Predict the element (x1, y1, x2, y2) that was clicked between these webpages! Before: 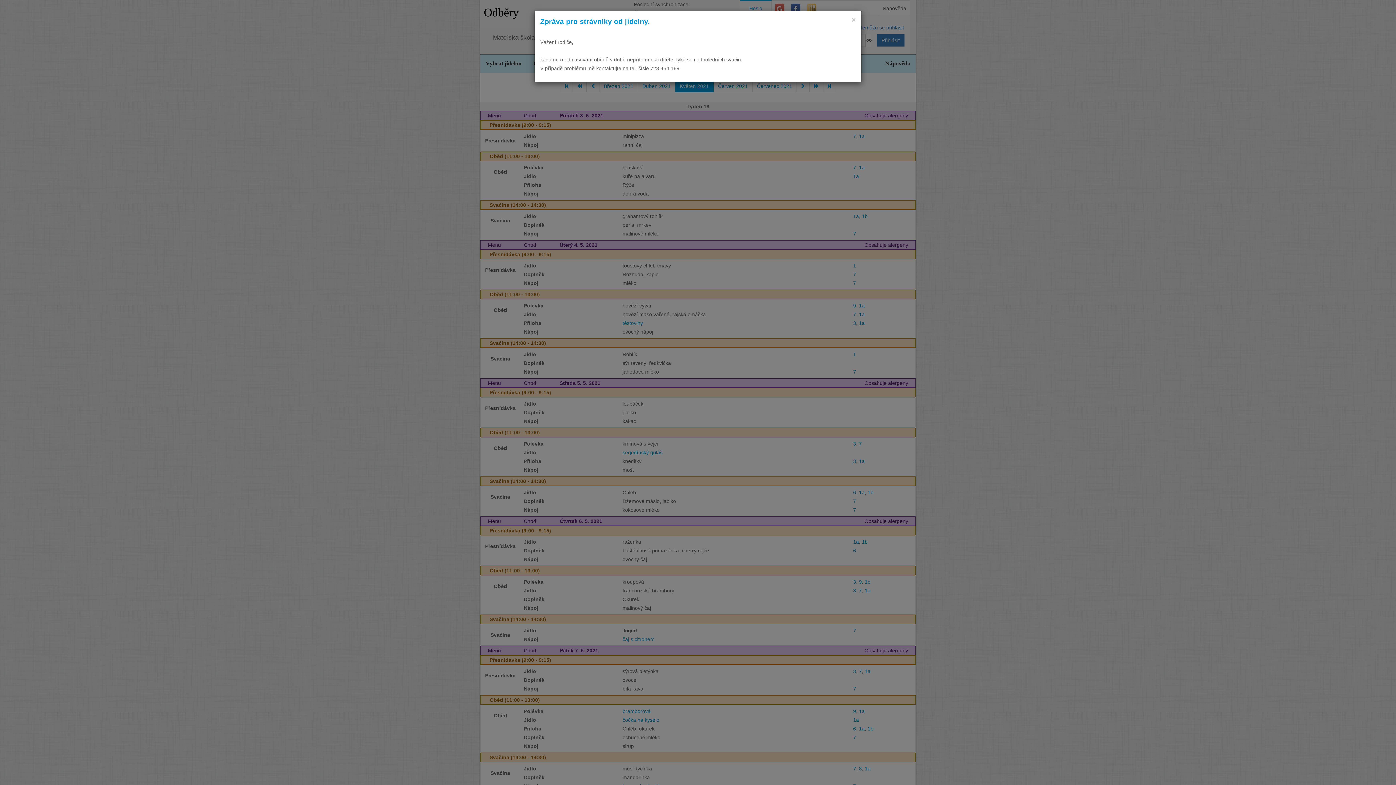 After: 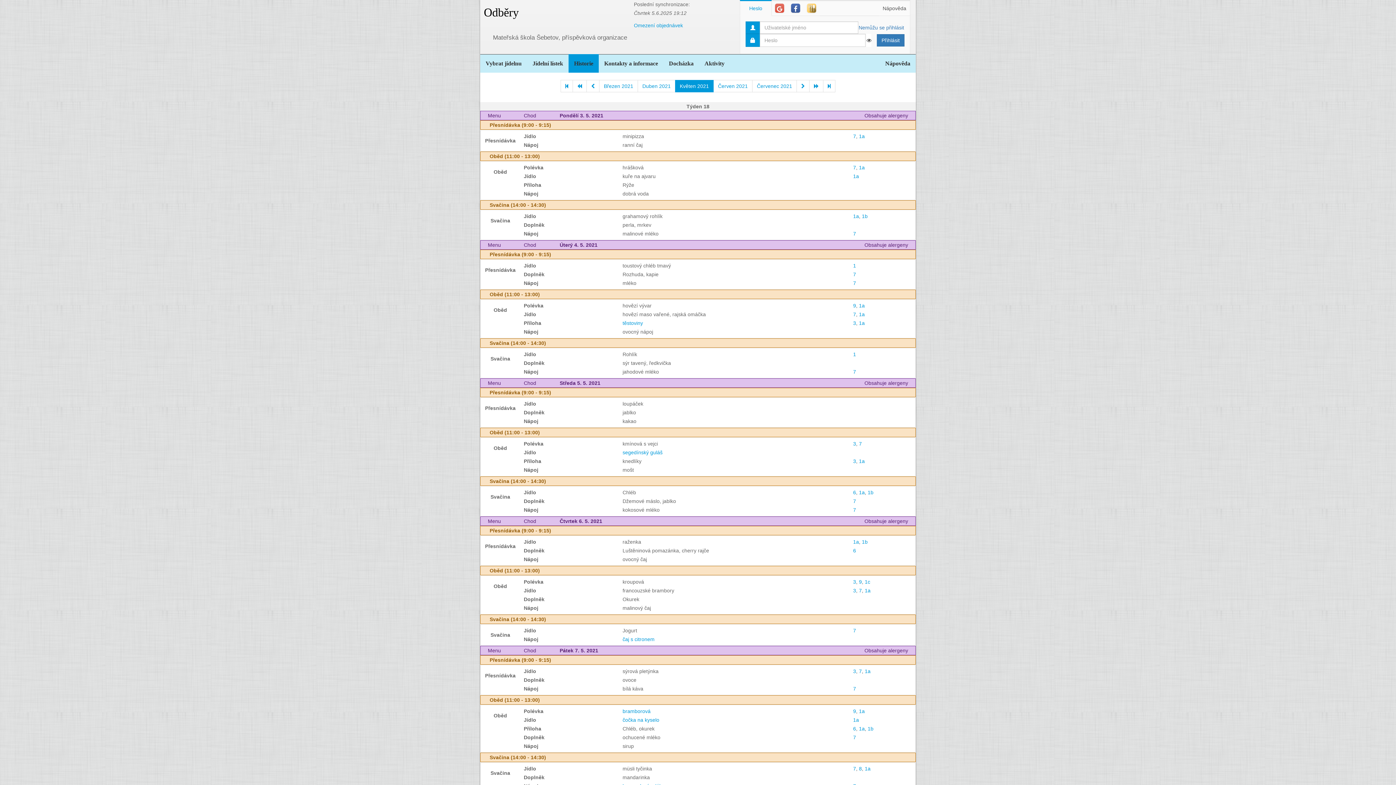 Action: label: ×
Close bbox: (851, 16, 856, 23)